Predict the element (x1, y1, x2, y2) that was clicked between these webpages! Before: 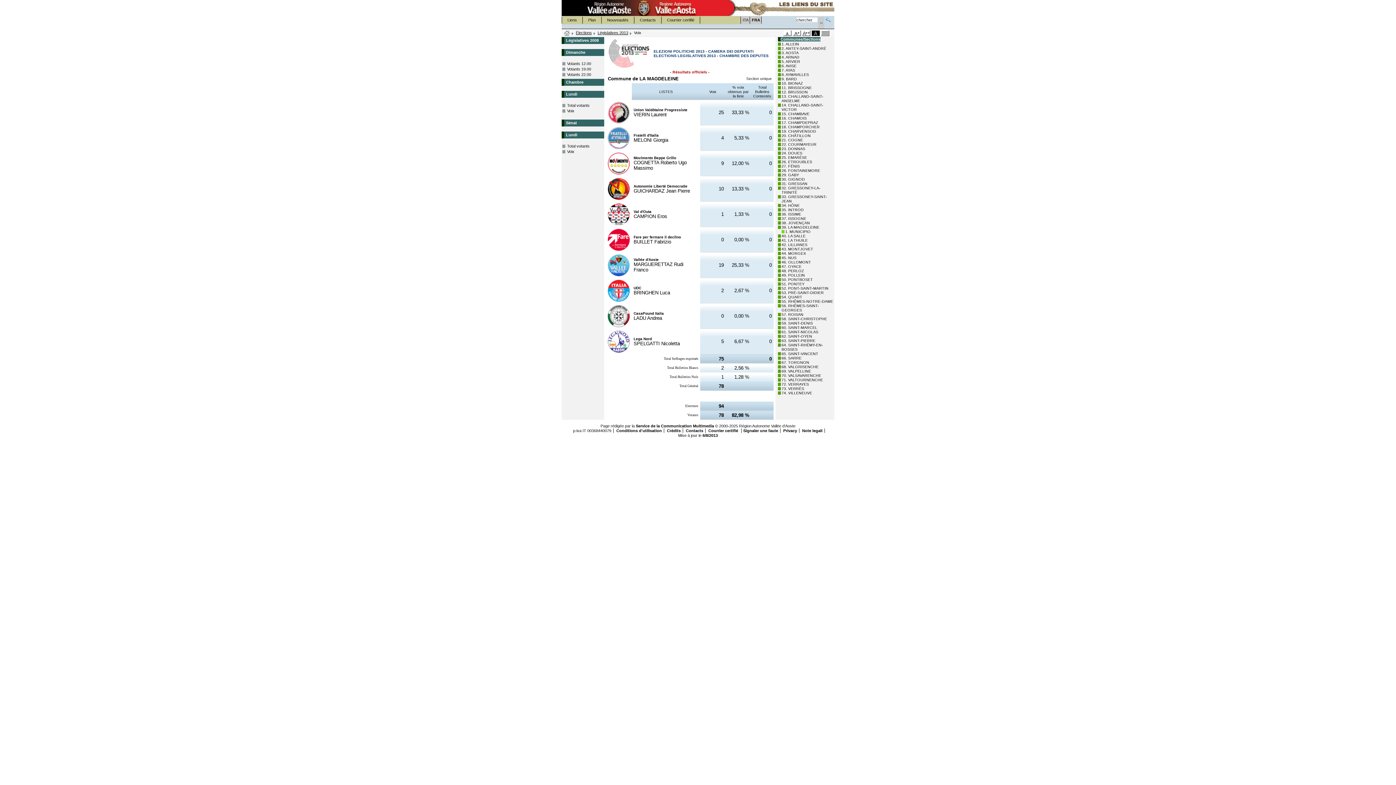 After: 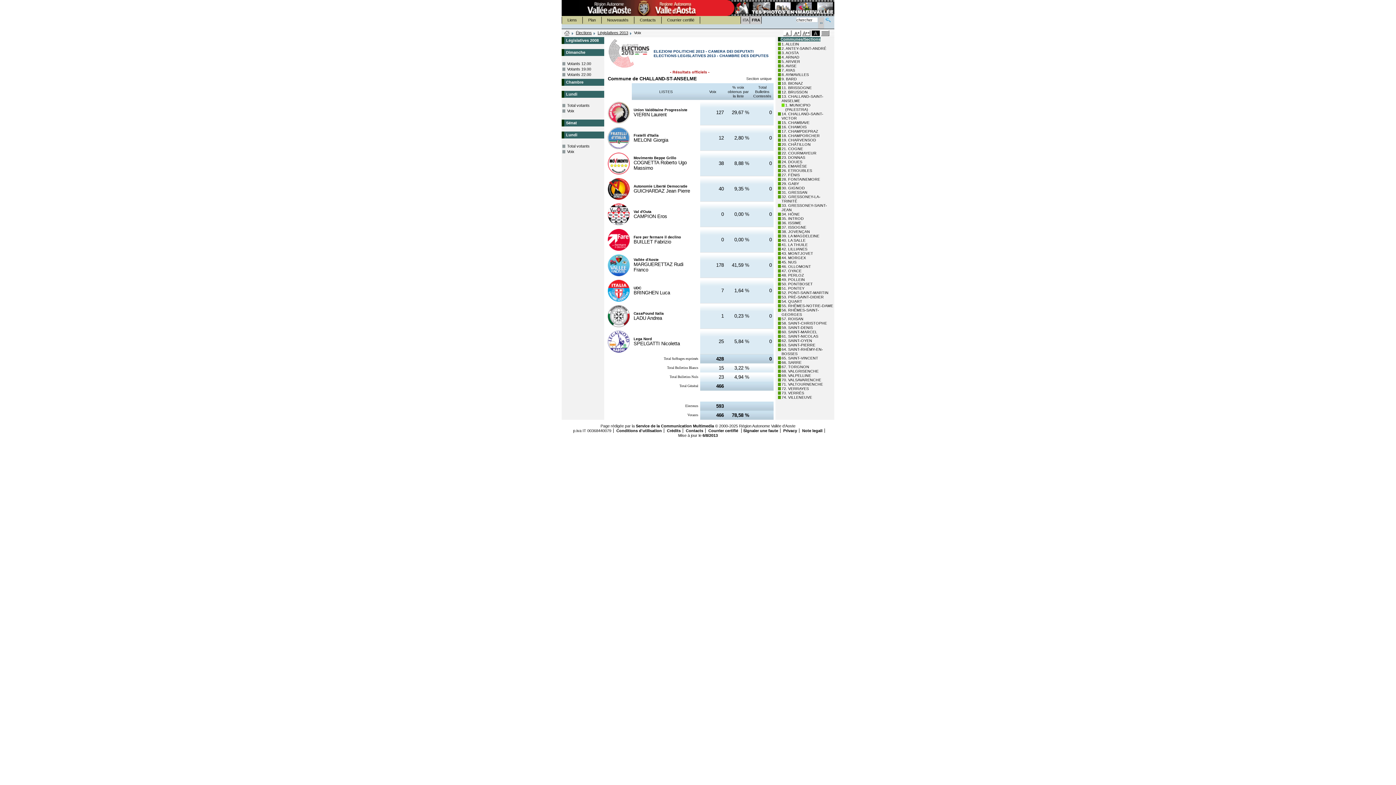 Action: label: 13. CHALLAND-SAINT-ANSELME bbox: (781, 94, 823, 102)